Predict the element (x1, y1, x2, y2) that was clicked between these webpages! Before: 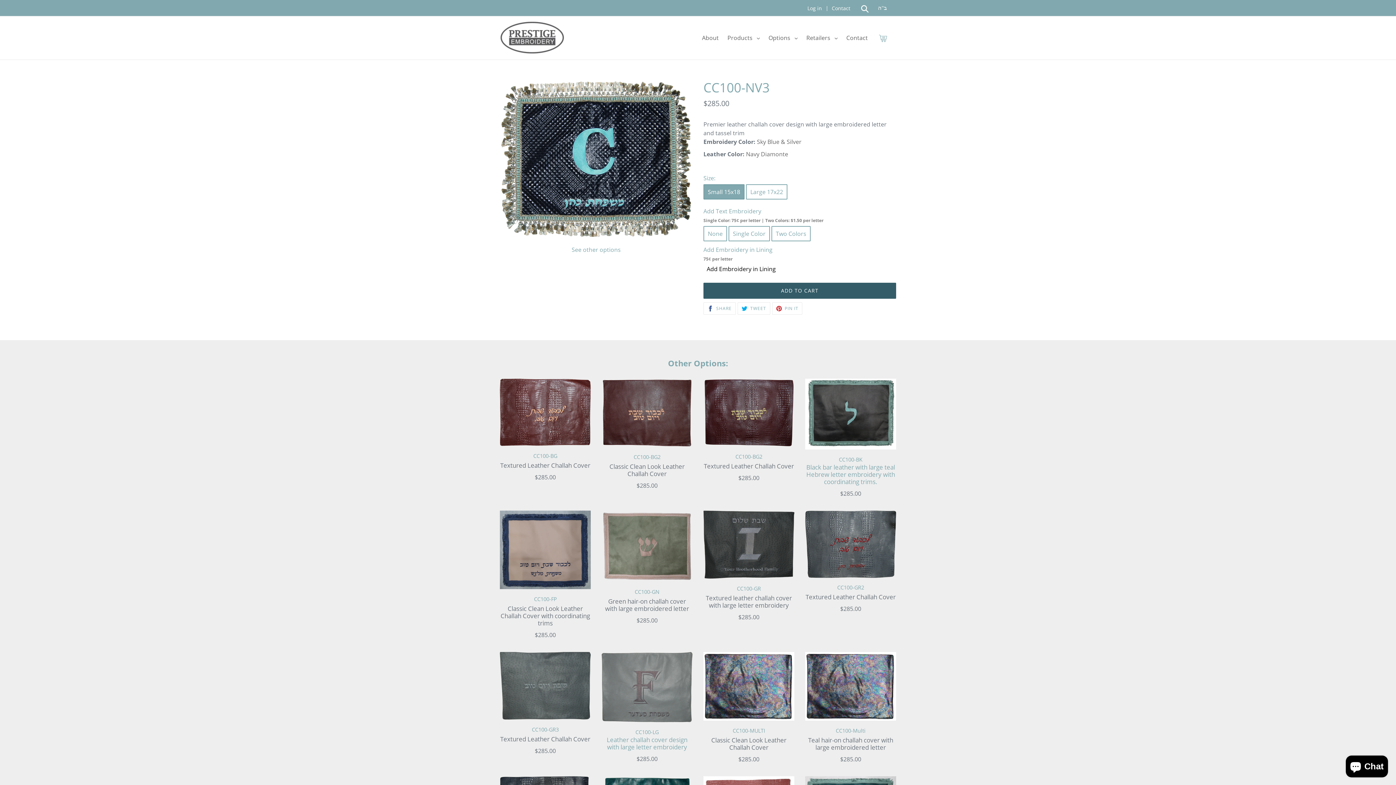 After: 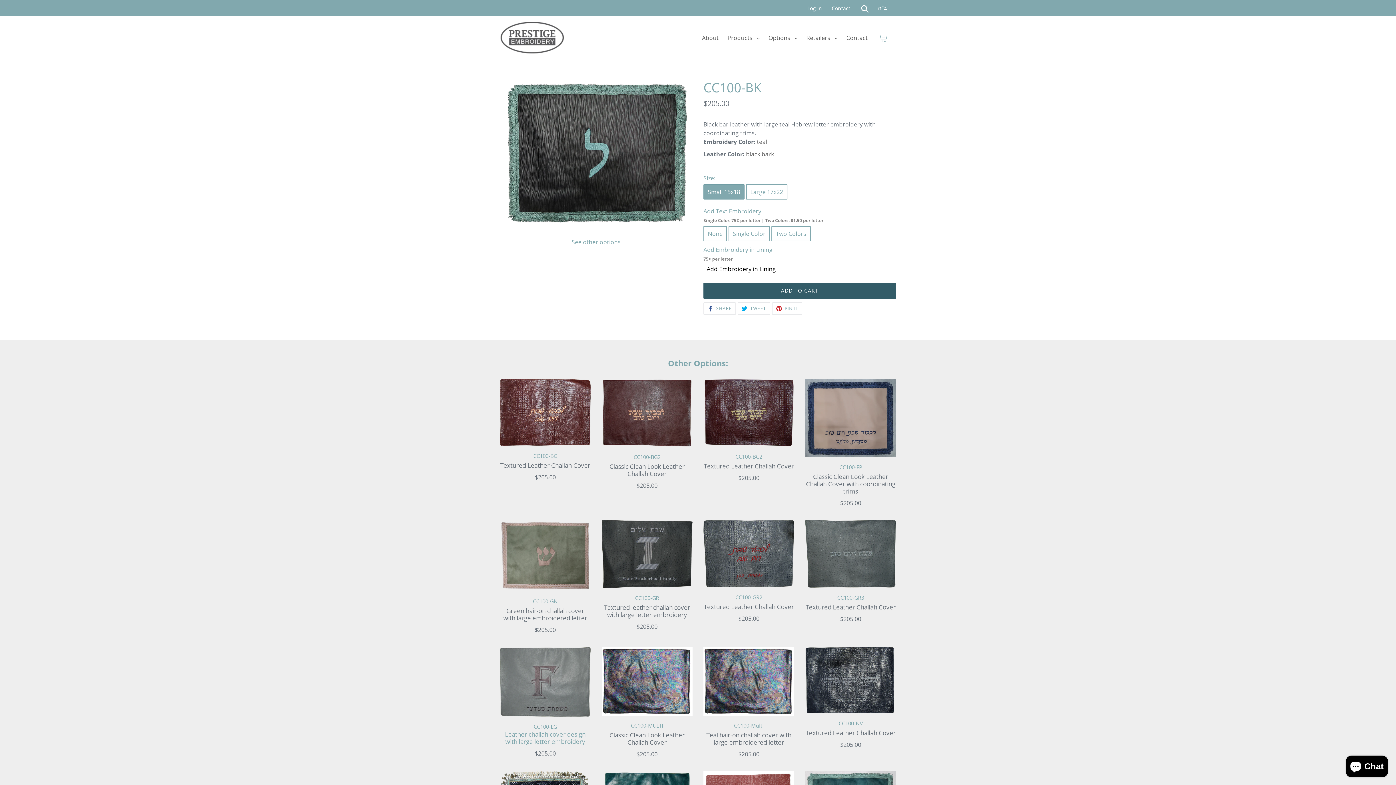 Action: bbox: (805, 378, 896, 498) label: CC100-BK